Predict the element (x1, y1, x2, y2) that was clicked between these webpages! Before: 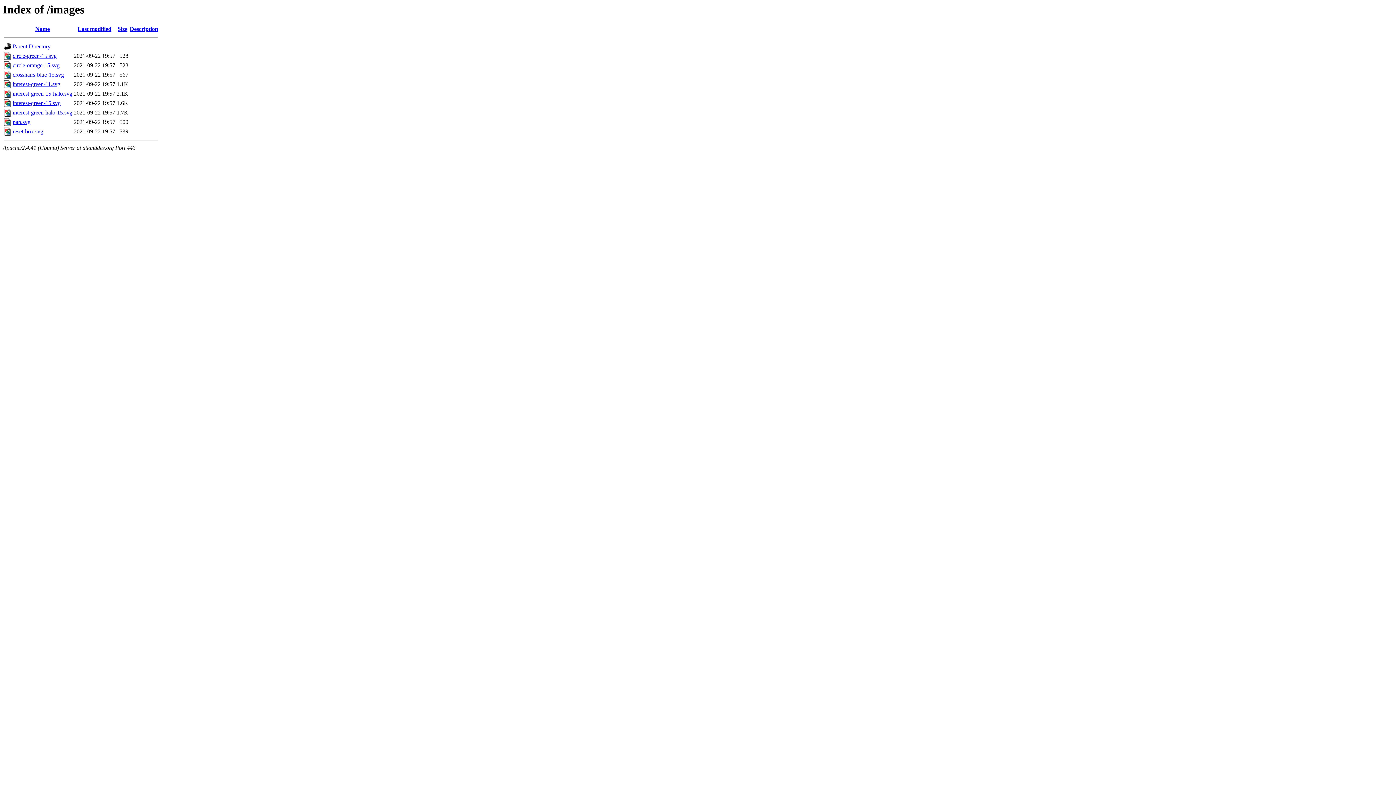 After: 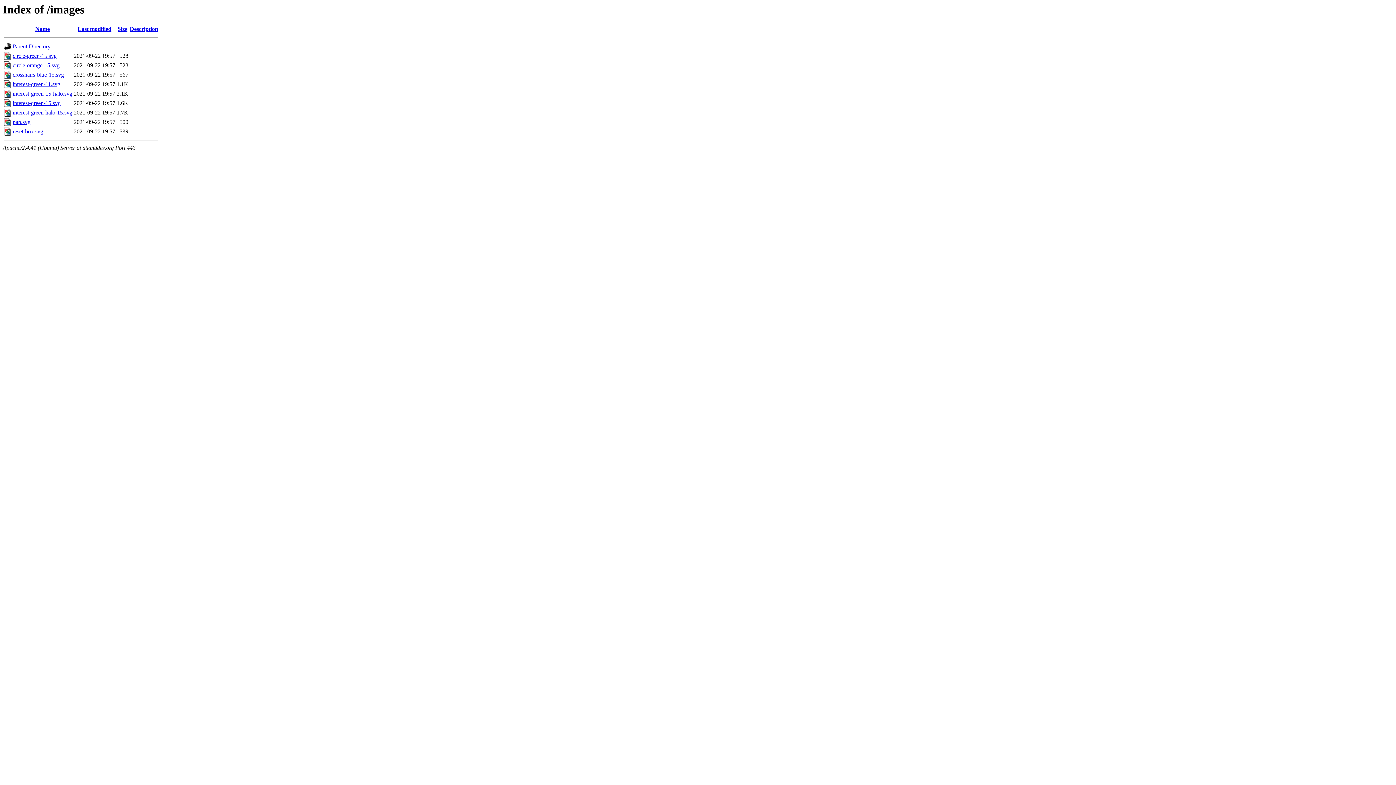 Action: label: Name bbox: (35, 25, 49, 32)